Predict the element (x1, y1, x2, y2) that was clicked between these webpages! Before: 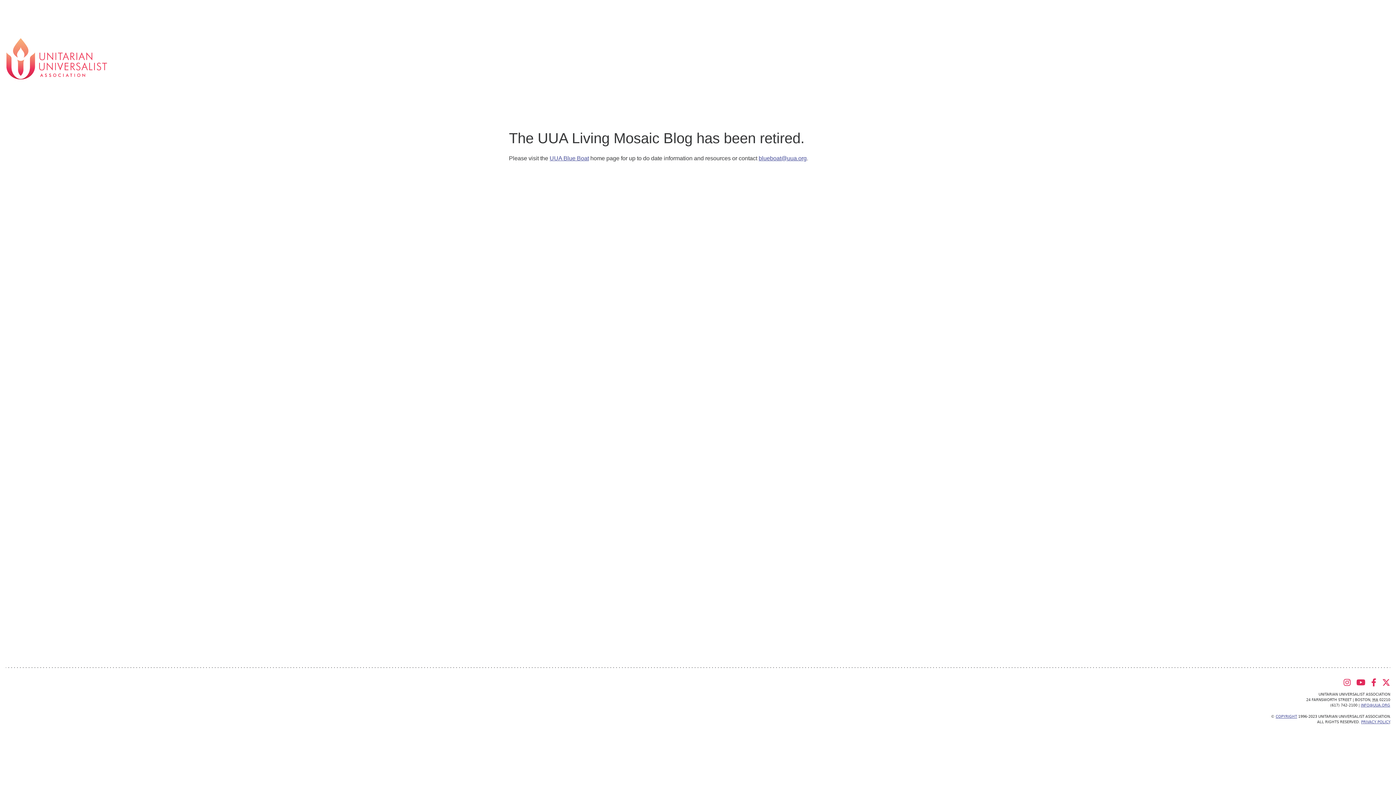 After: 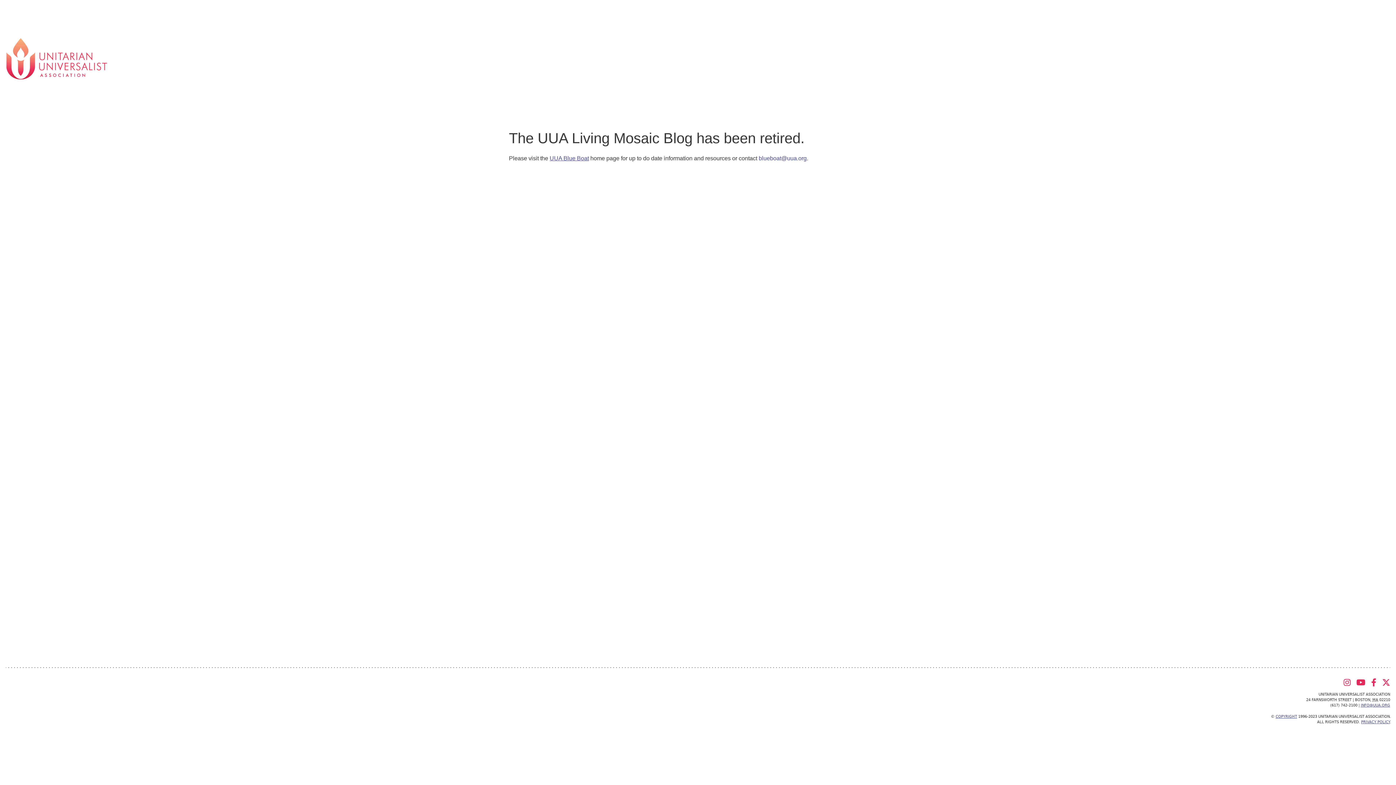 Action: label: blueboat@uua.org bbox: (758, 155, 806, 161)